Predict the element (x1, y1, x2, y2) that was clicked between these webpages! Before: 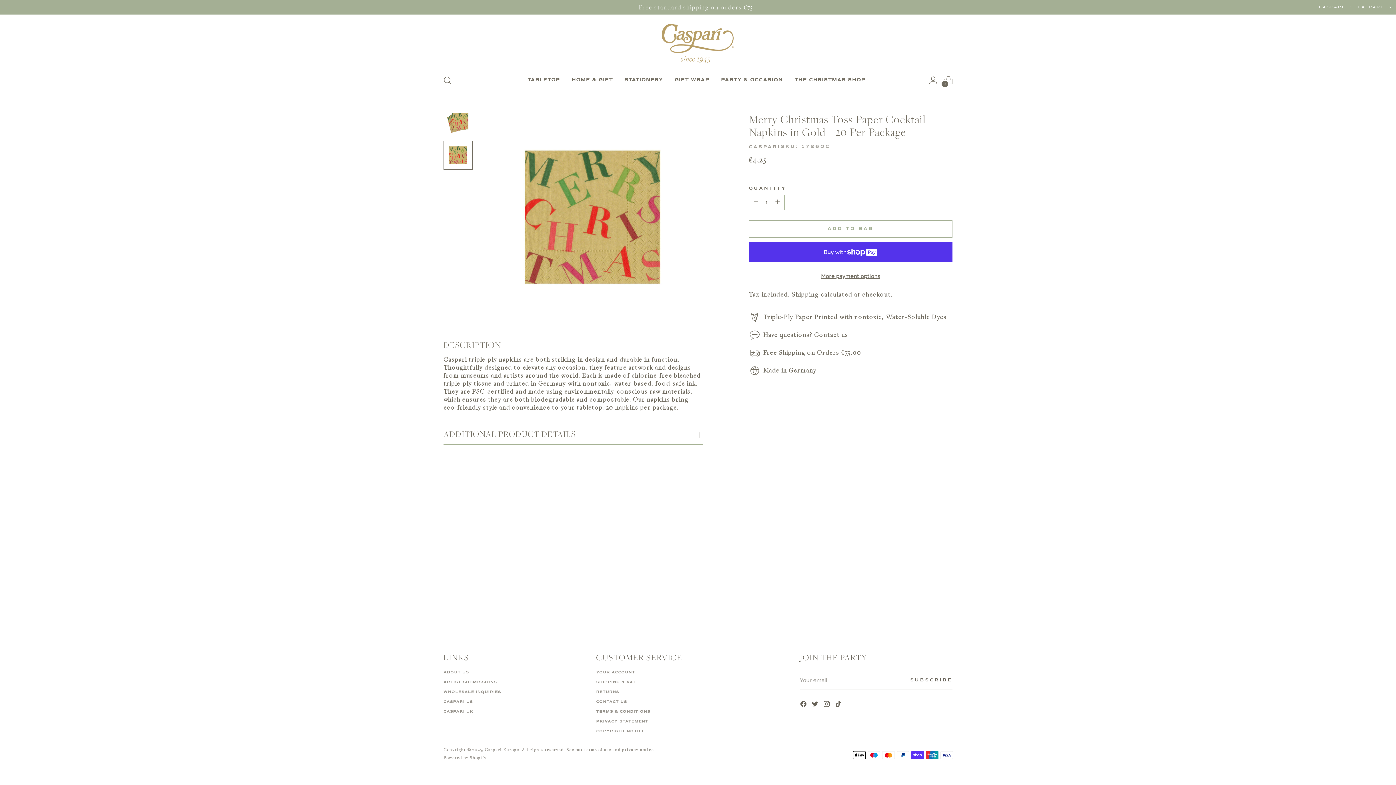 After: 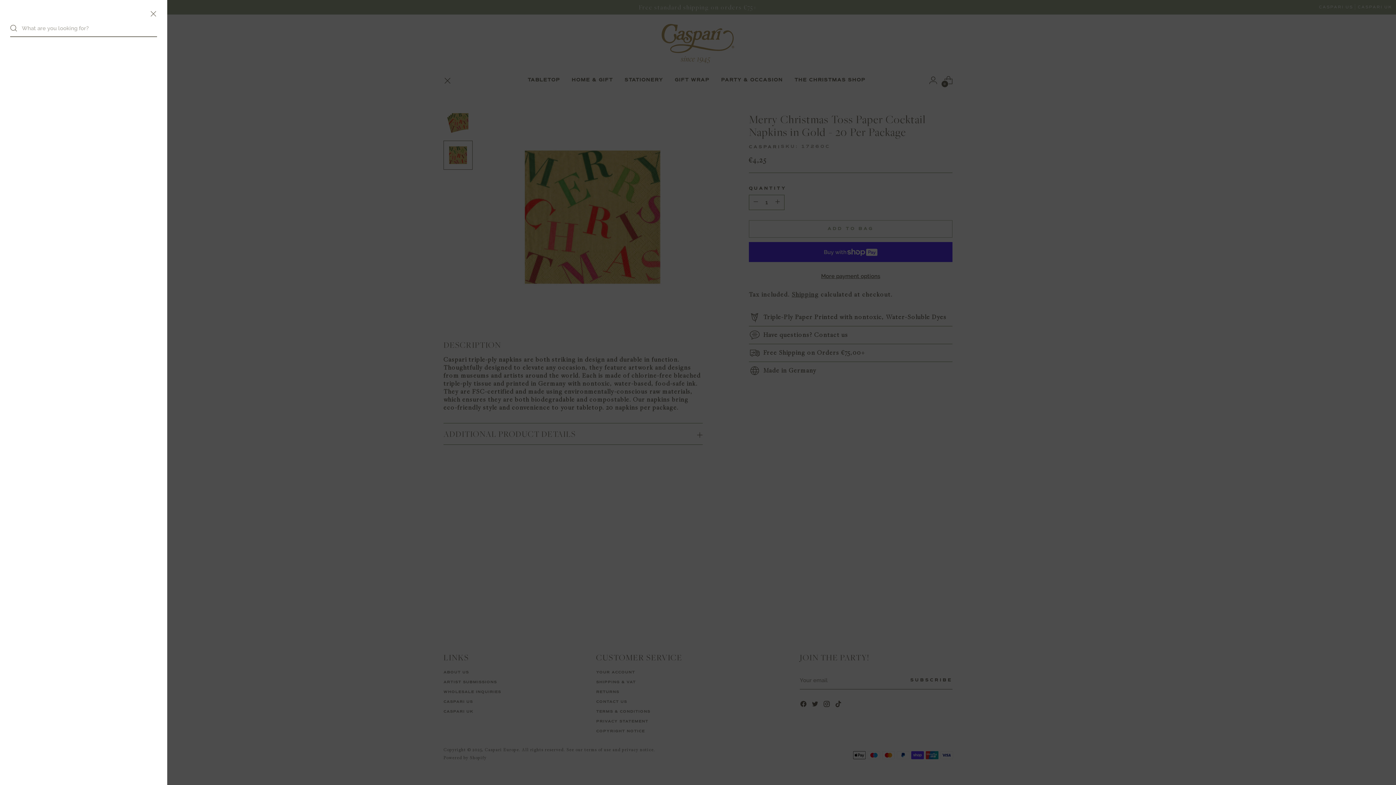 Action: bbox: (440, 72, 454, 87) label: Open search modal